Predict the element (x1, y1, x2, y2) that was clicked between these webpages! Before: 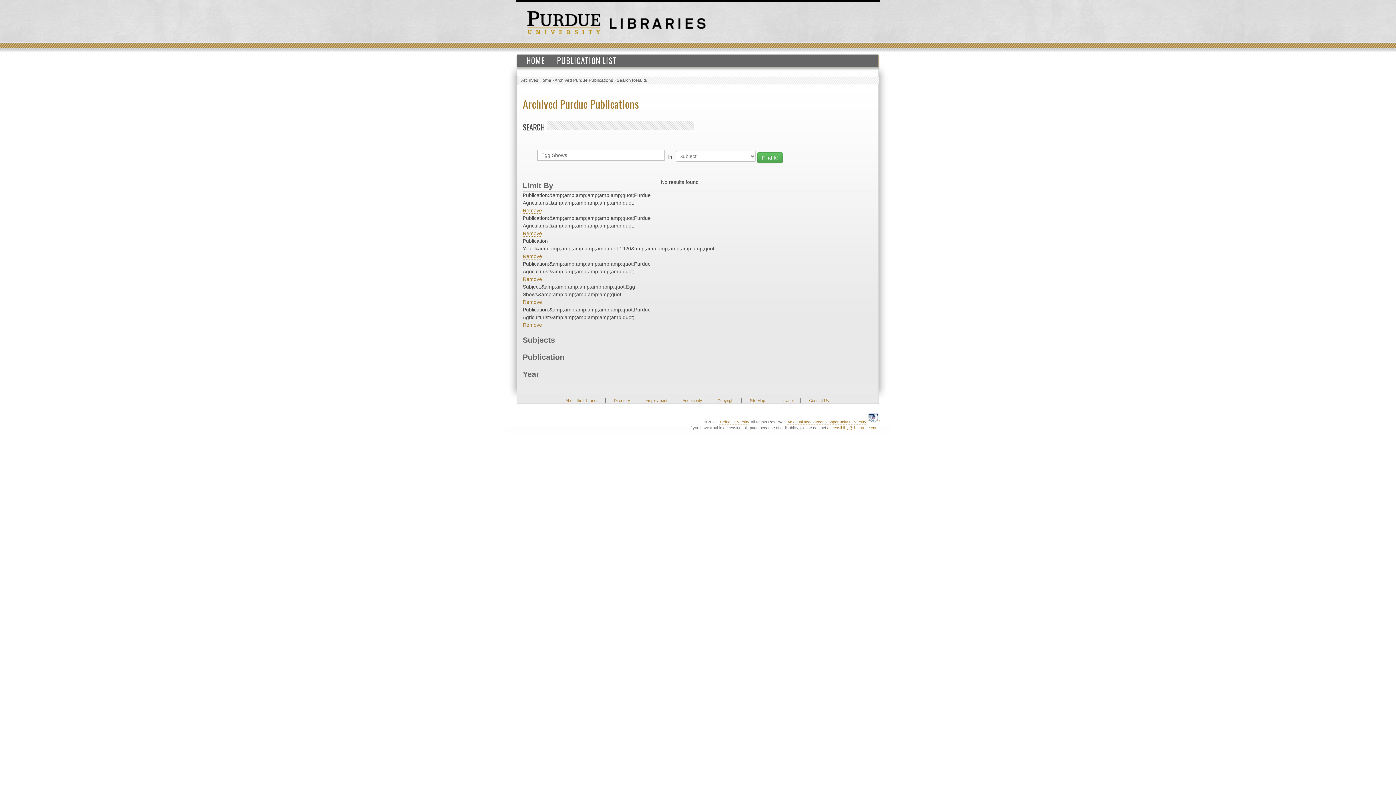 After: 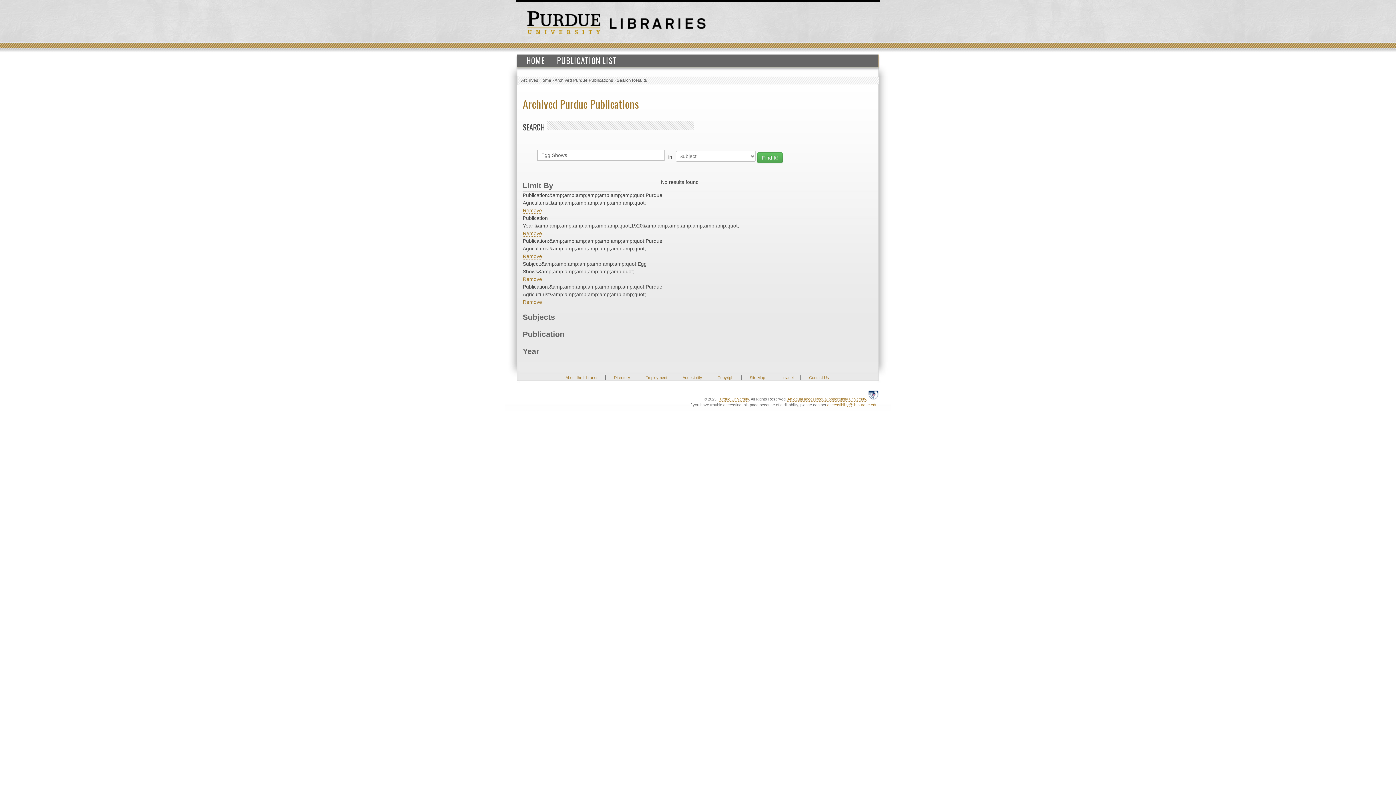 Action: bbox: (522, 207, 542, 213) label: Remove